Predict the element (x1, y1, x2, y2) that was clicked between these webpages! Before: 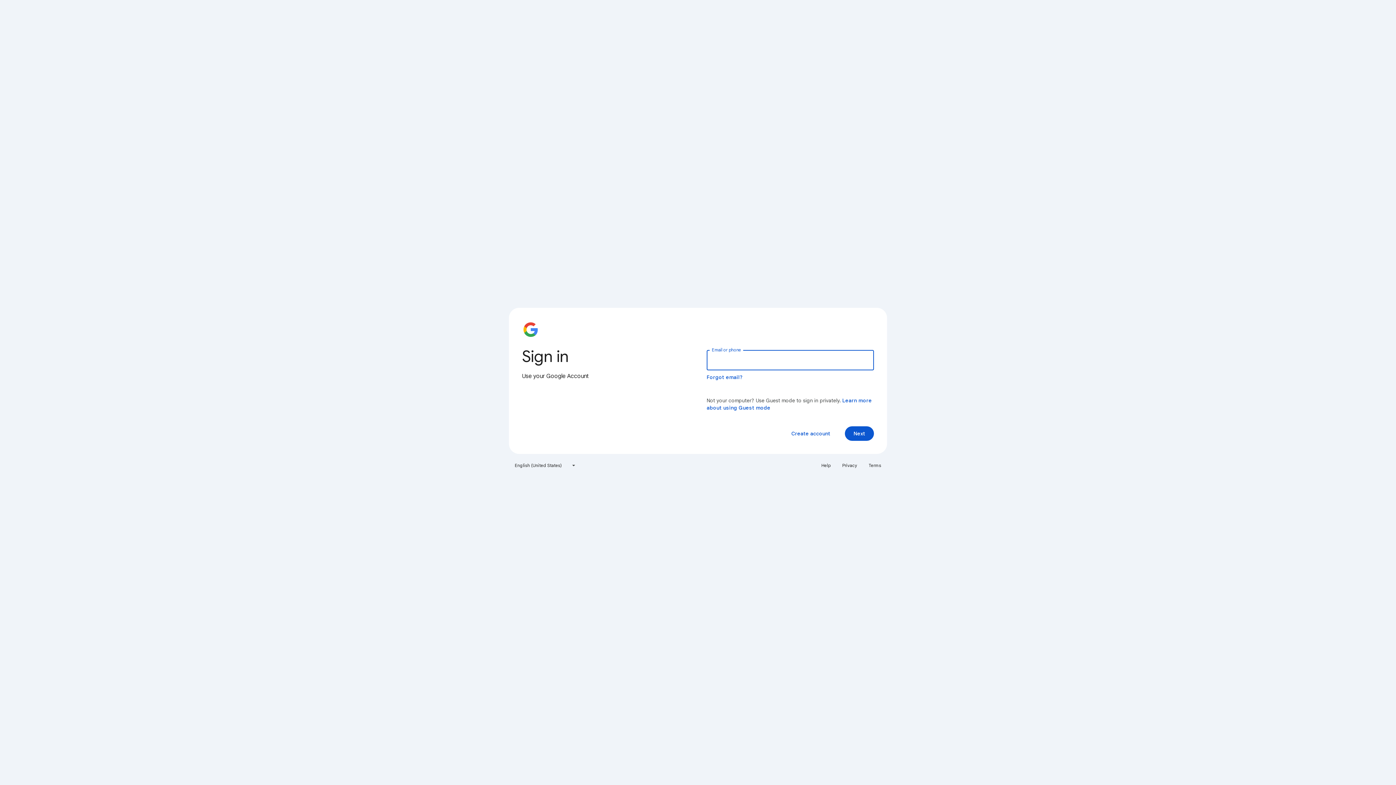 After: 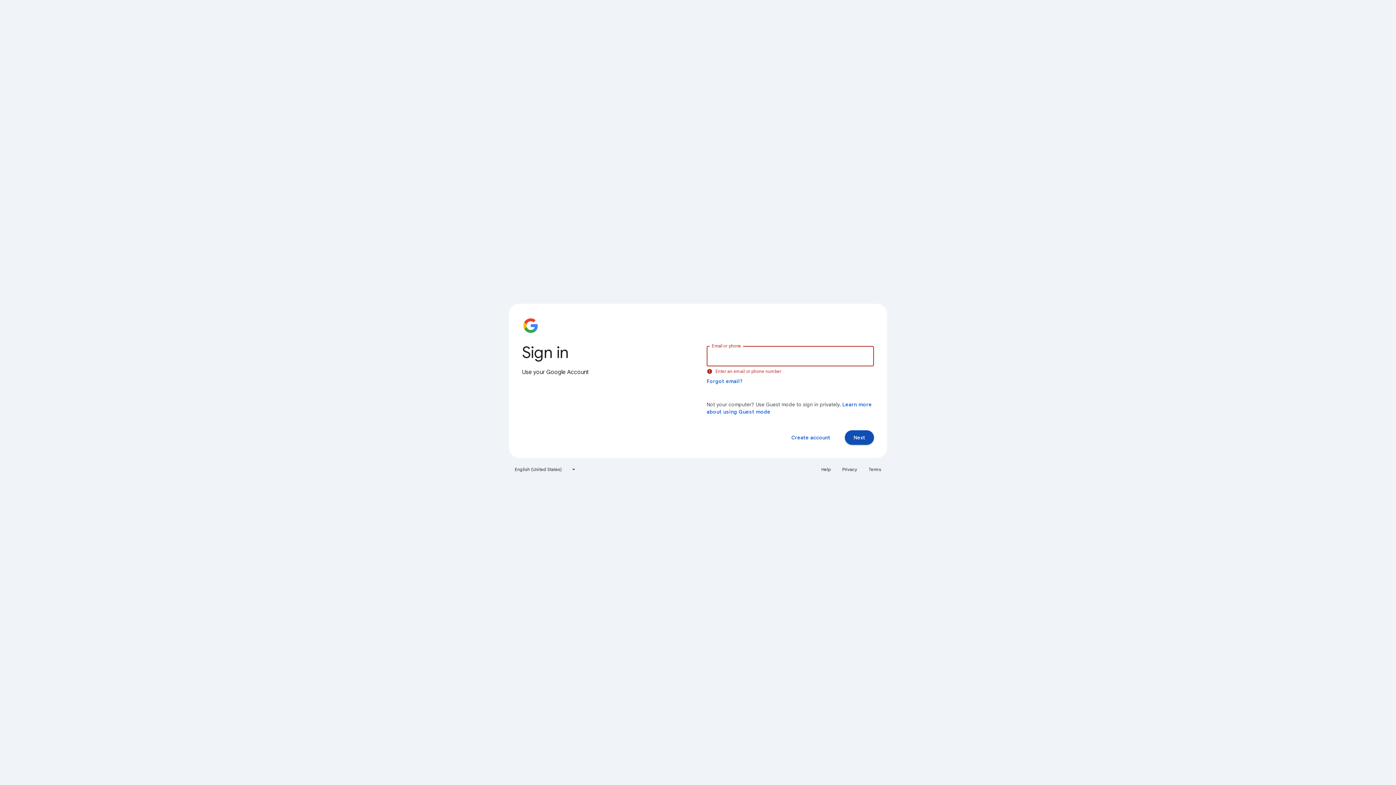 Action: bbox: (845, 426, 874, 441) label: Next